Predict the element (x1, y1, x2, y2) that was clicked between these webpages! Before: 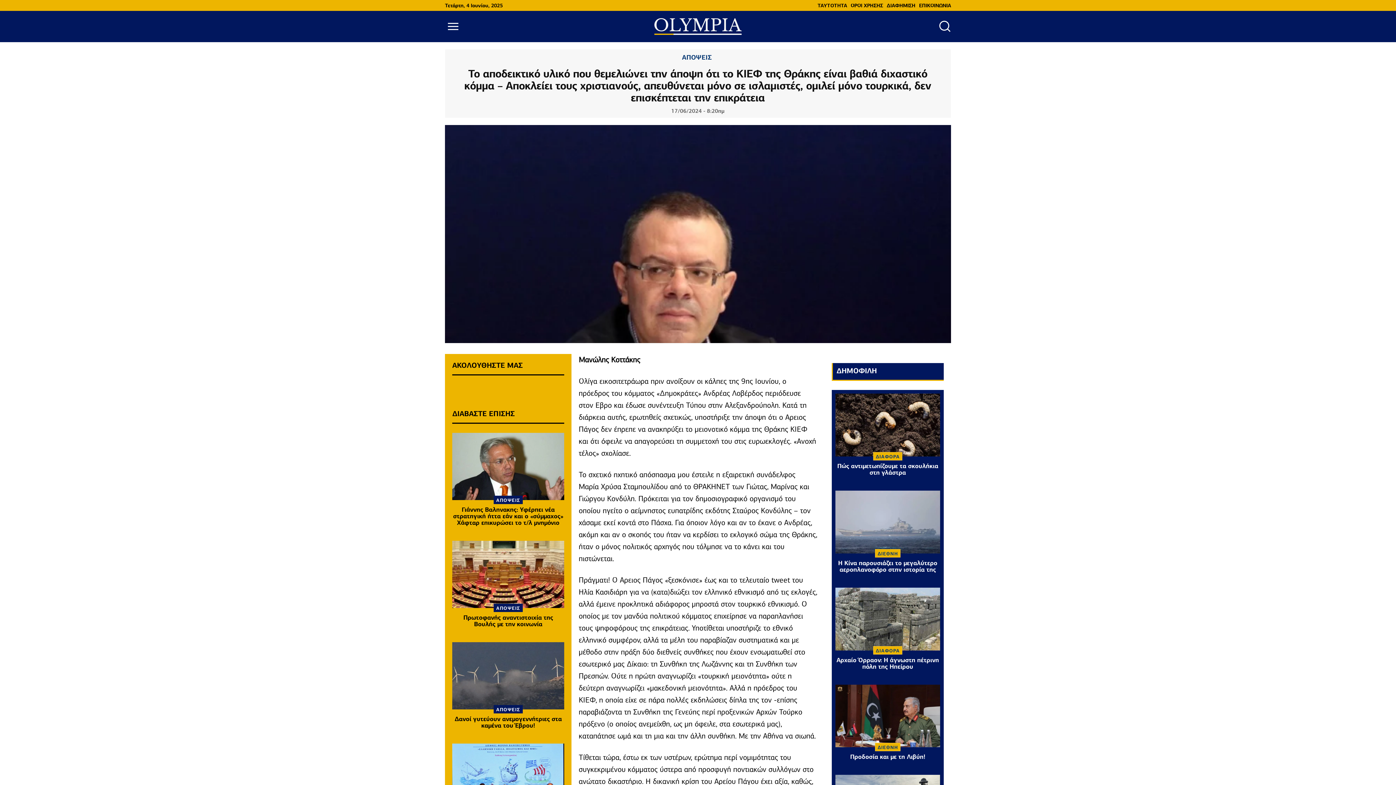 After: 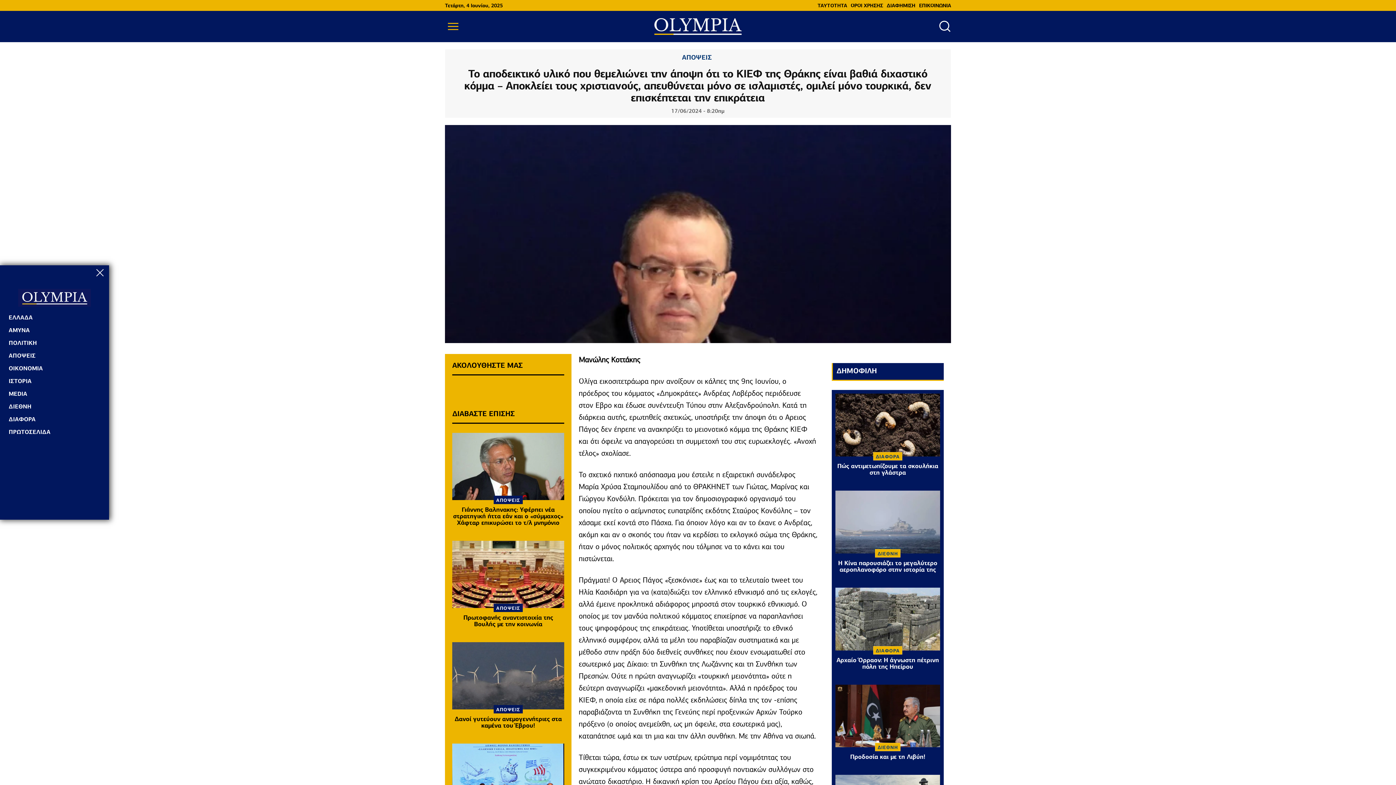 Action: bbox: (446, 20, 459, 32)